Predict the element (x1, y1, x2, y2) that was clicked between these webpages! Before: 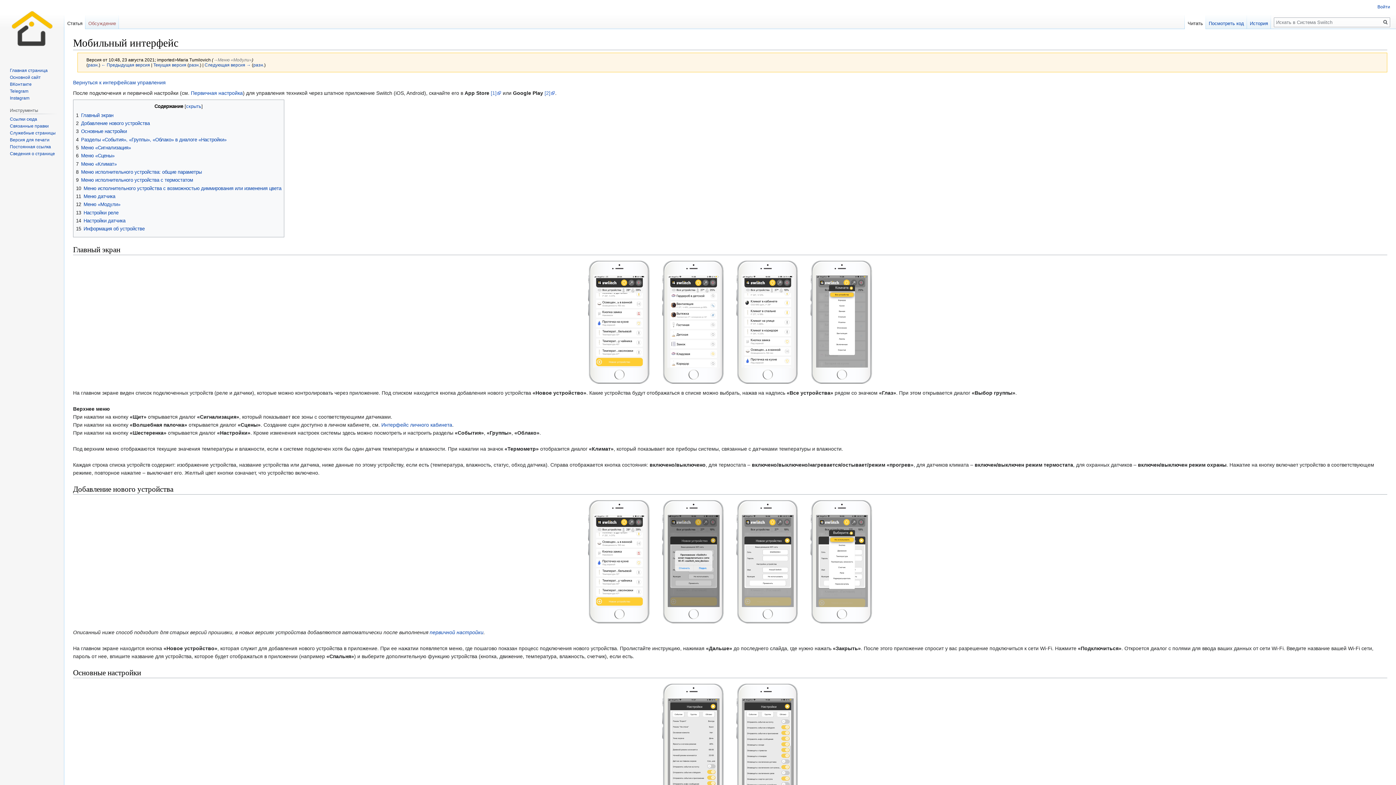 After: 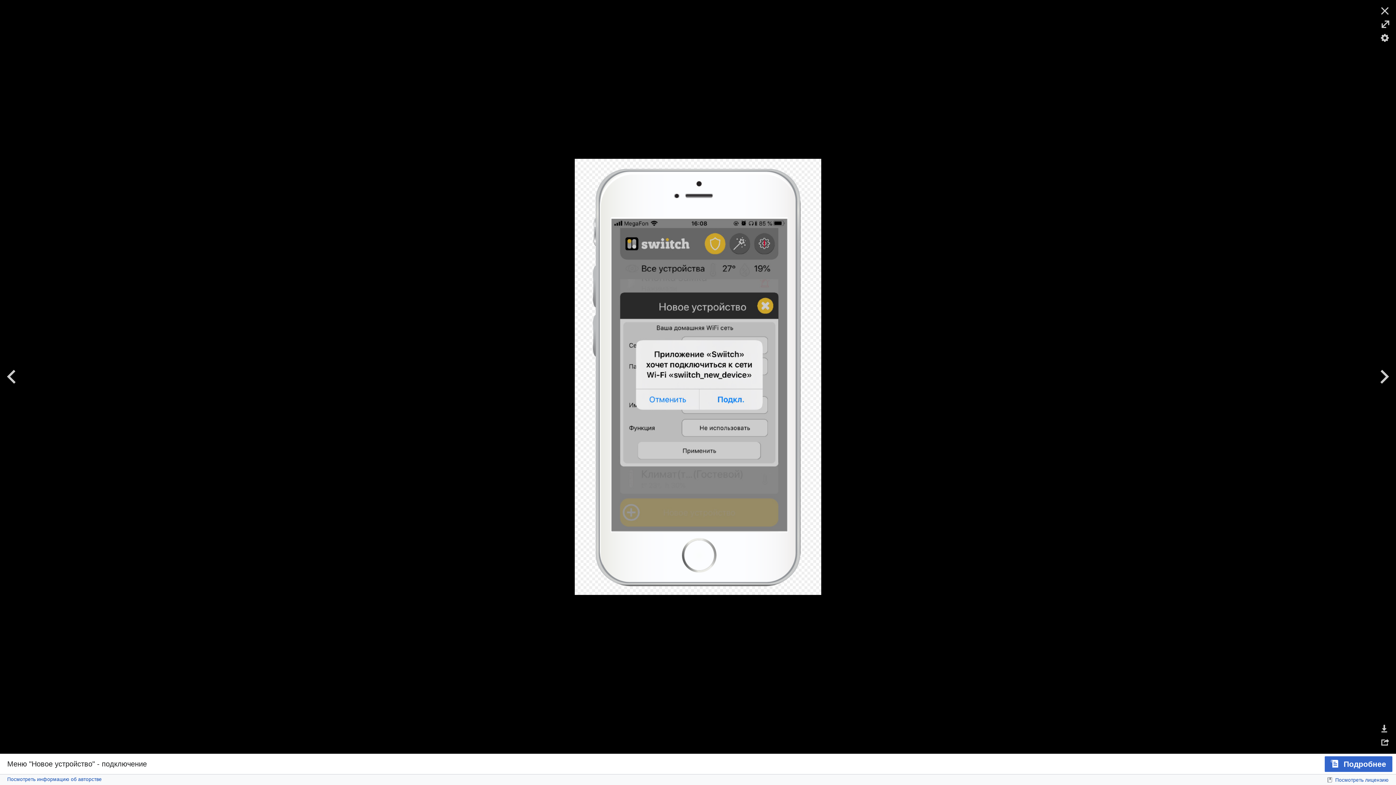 Action: bbox: (656, 558, 729, 564)